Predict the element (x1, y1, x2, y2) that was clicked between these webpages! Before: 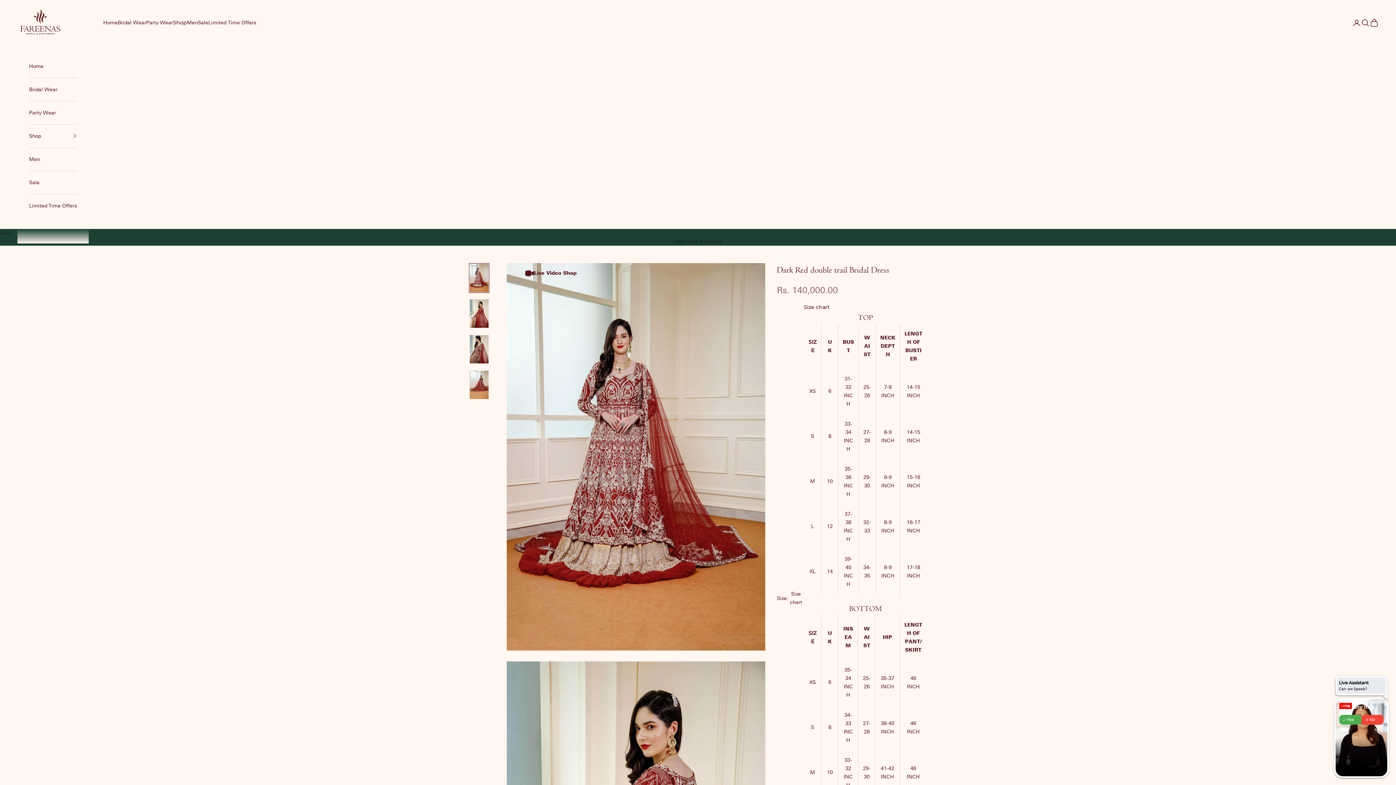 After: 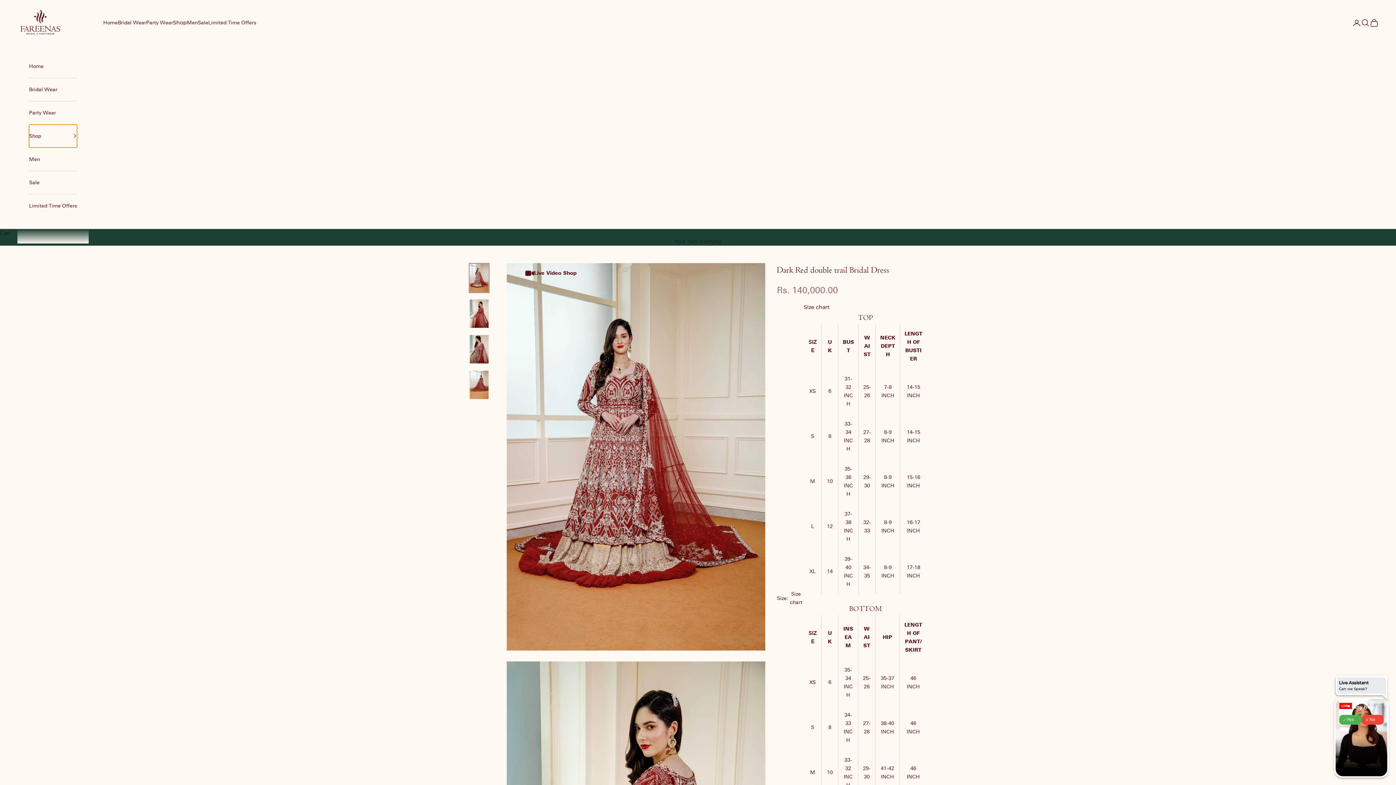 Action: bbox: (29, 124, 77, 147) label: Shop